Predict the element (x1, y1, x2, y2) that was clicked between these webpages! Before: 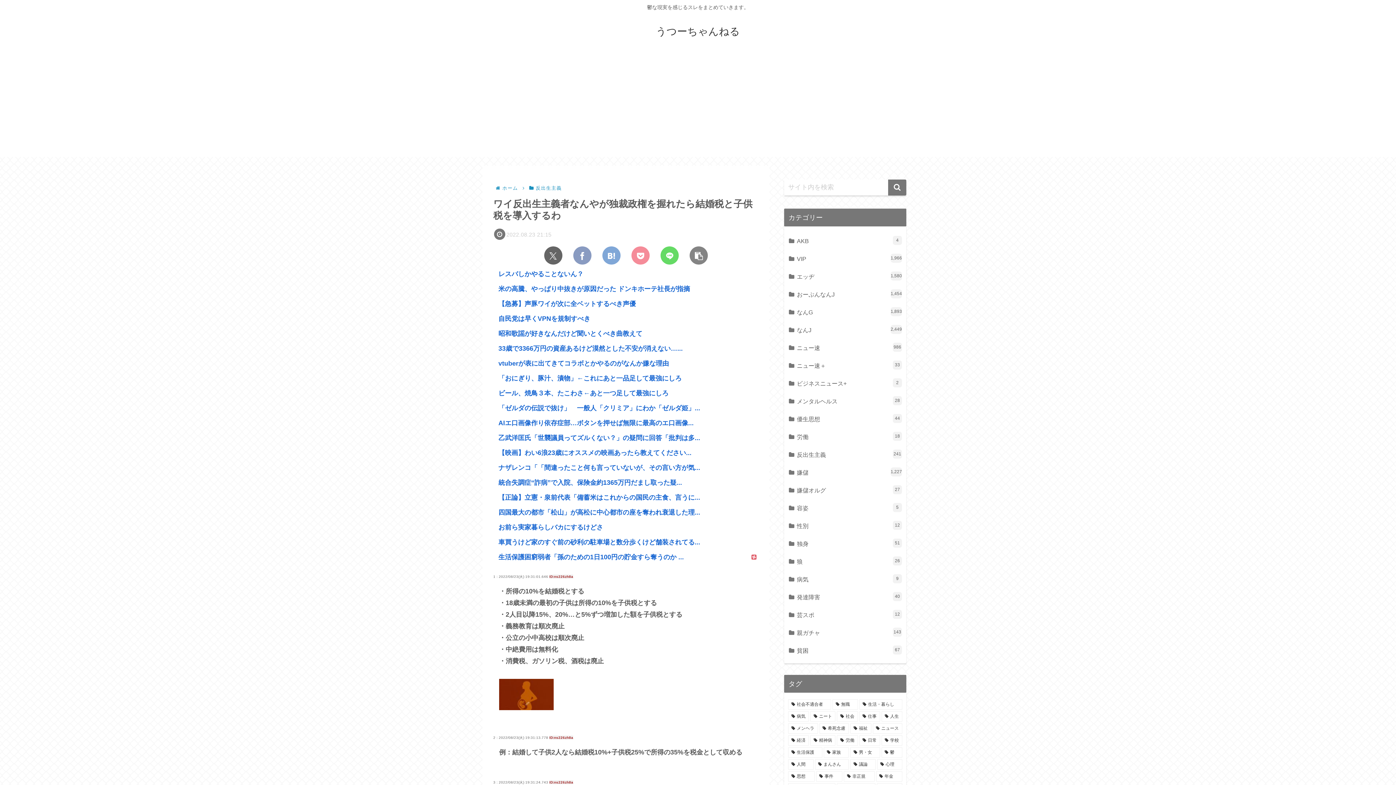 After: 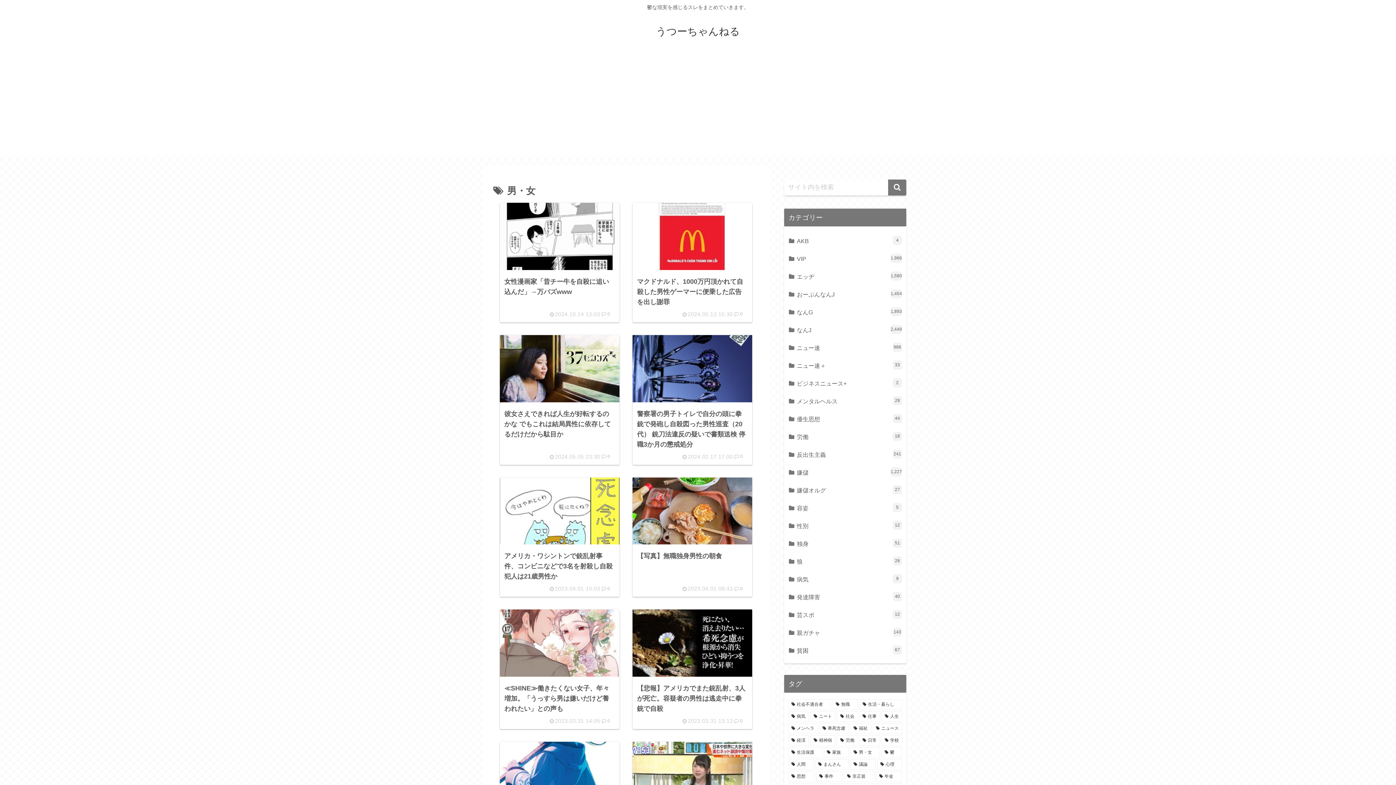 Action: bbox: (850, 747, 880, 758) label: 男・女 (675個の項目)